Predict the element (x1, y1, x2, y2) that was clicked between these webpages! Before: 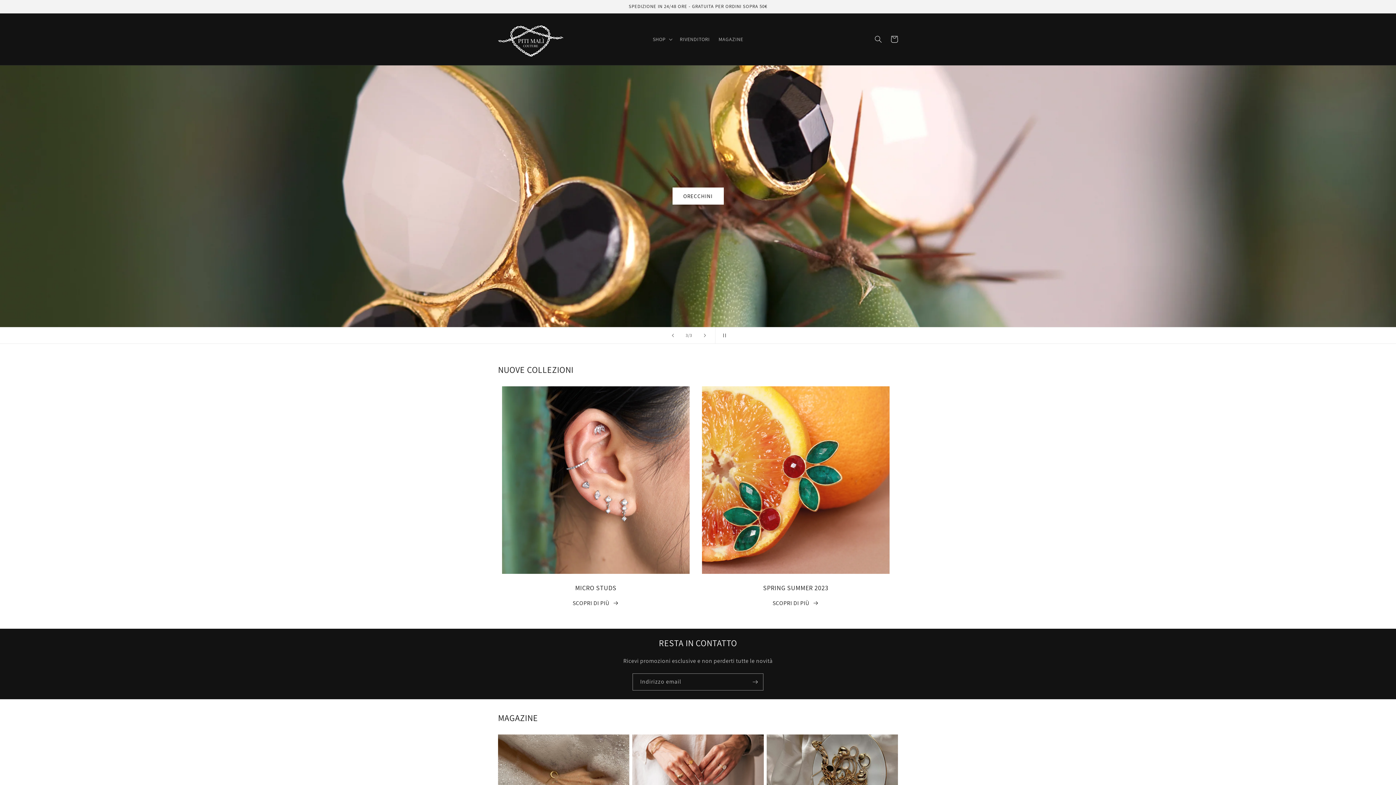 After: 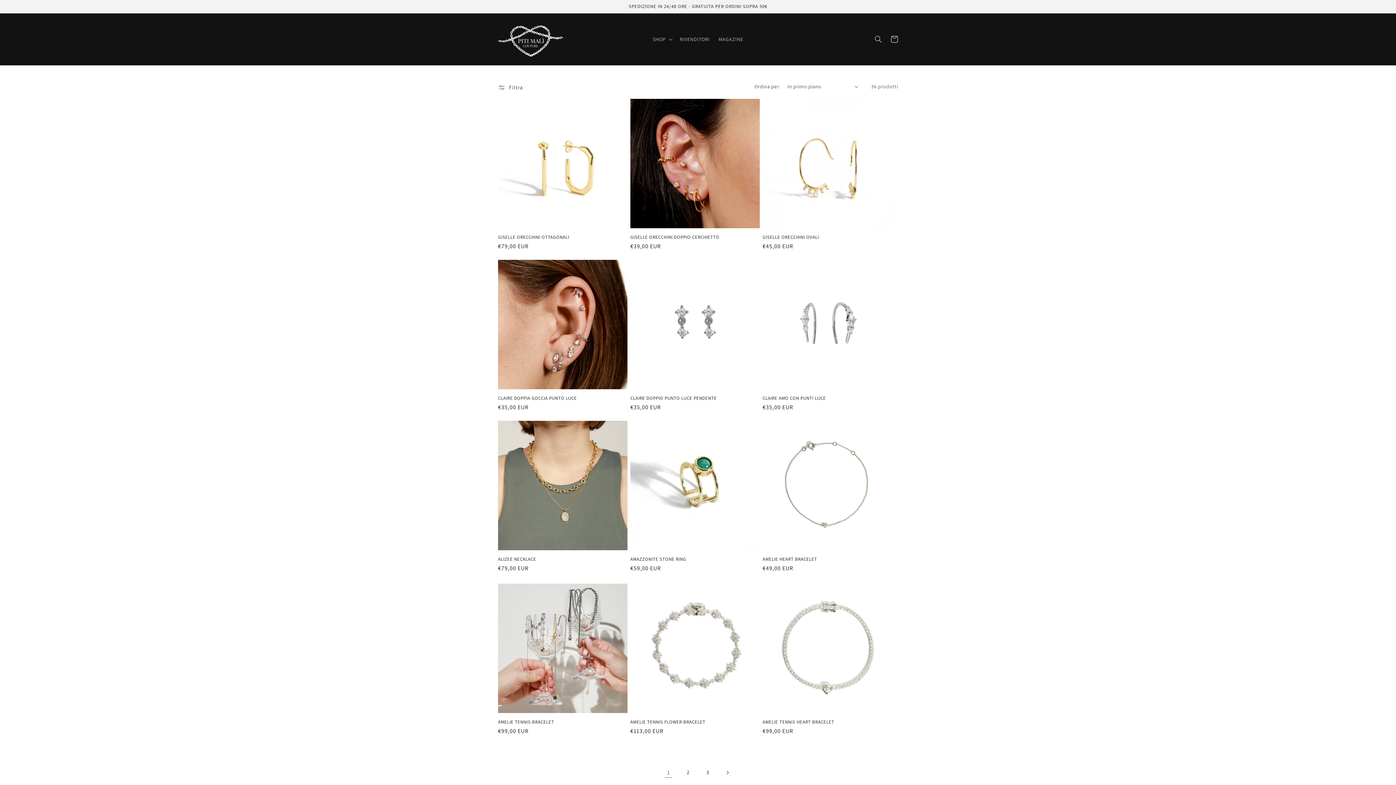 Action: label: SCOPRI DI PIÙ  bbox: (772, 598, 819, 608)